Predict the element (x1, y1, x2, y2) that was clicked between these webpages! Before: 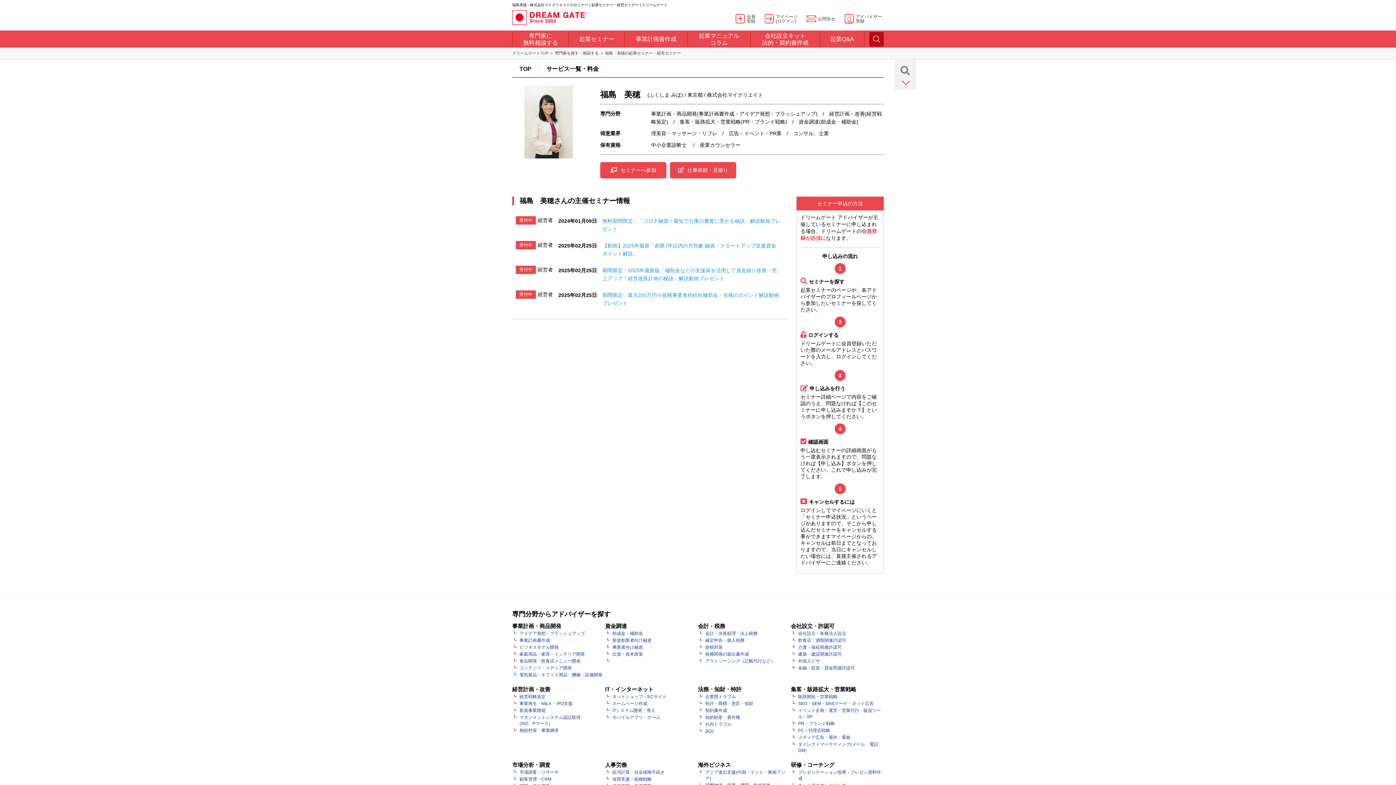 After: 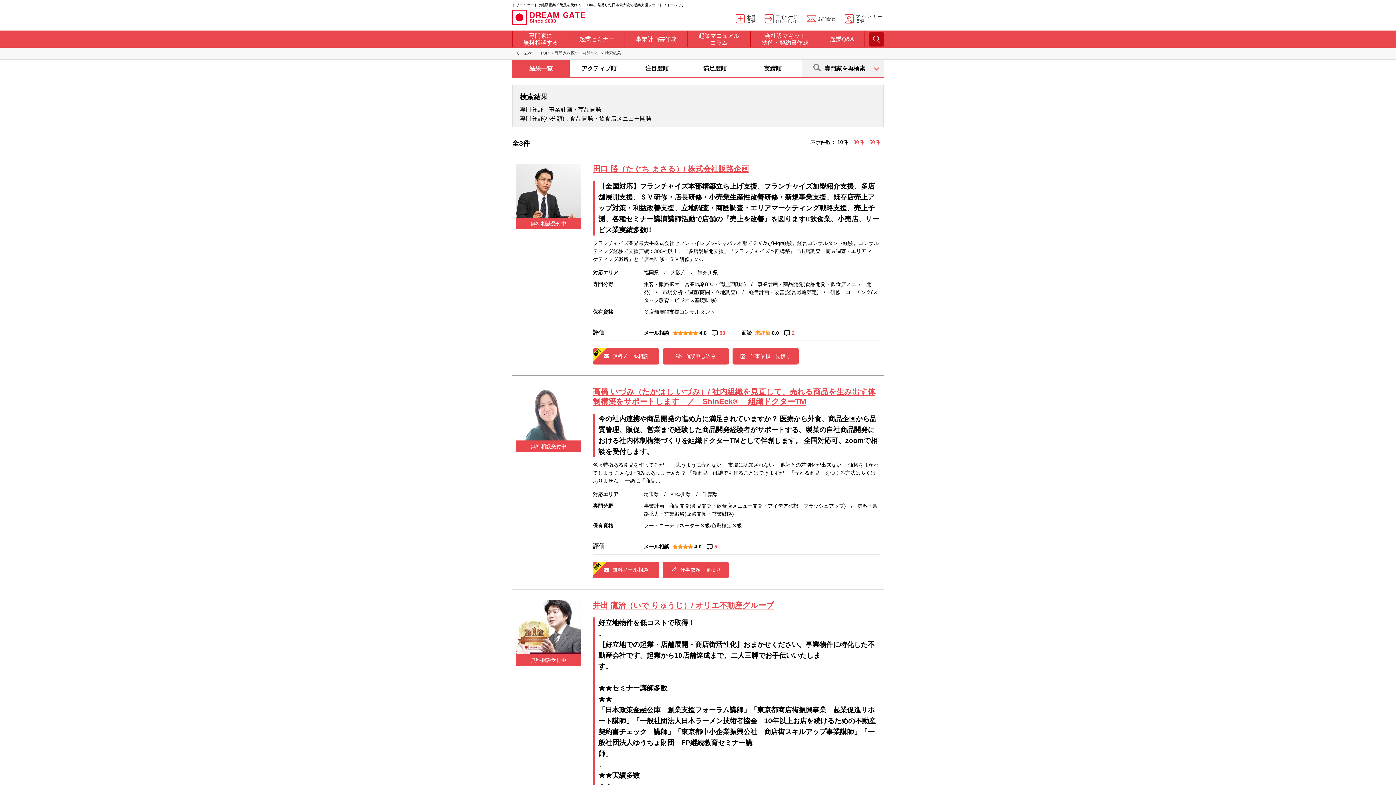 Action: bbox: (519, 658, 580, 664) label: 食品開発・飲食店メニュー開発